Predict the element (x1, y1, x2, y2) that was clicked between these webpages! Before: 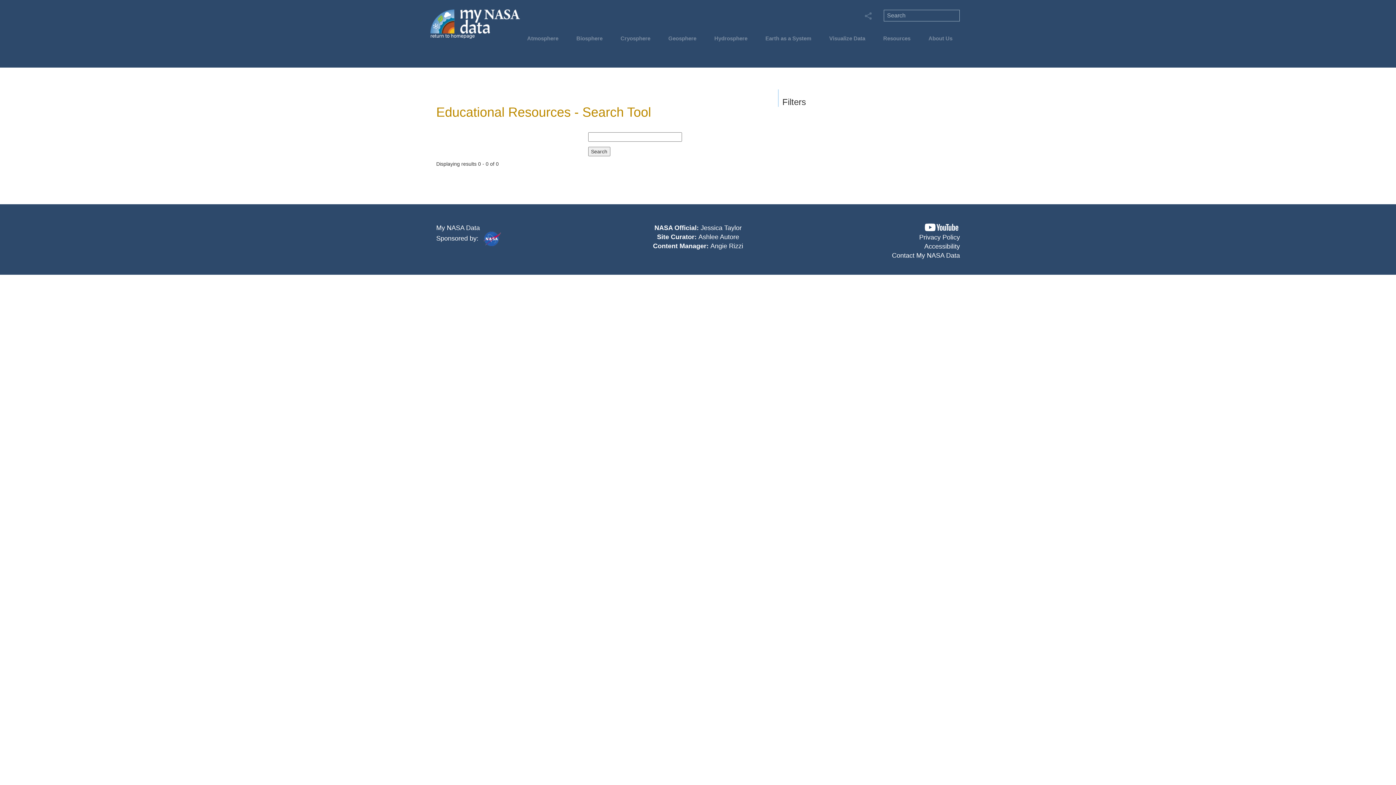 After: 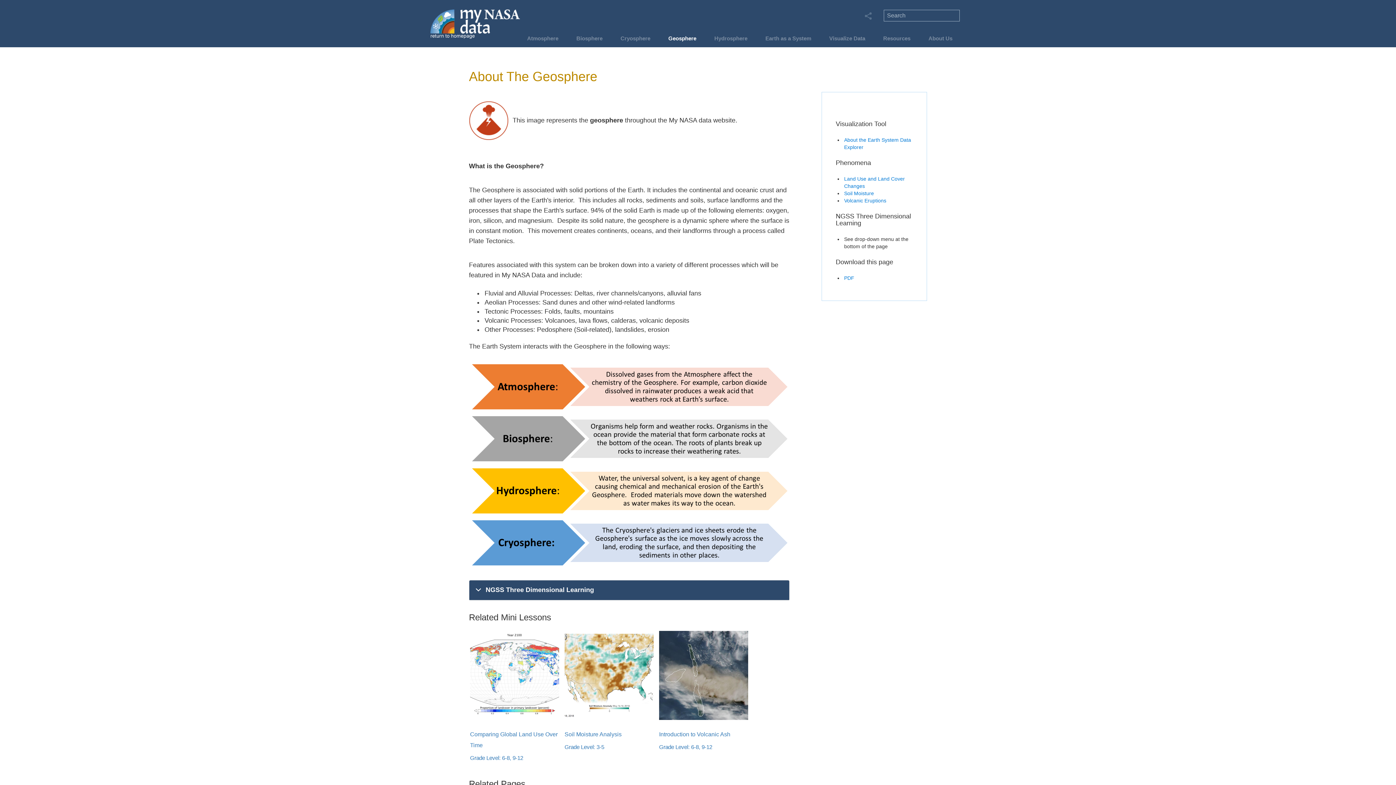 Action: label: Geosphere bbox: (664, 34, 700, 46)